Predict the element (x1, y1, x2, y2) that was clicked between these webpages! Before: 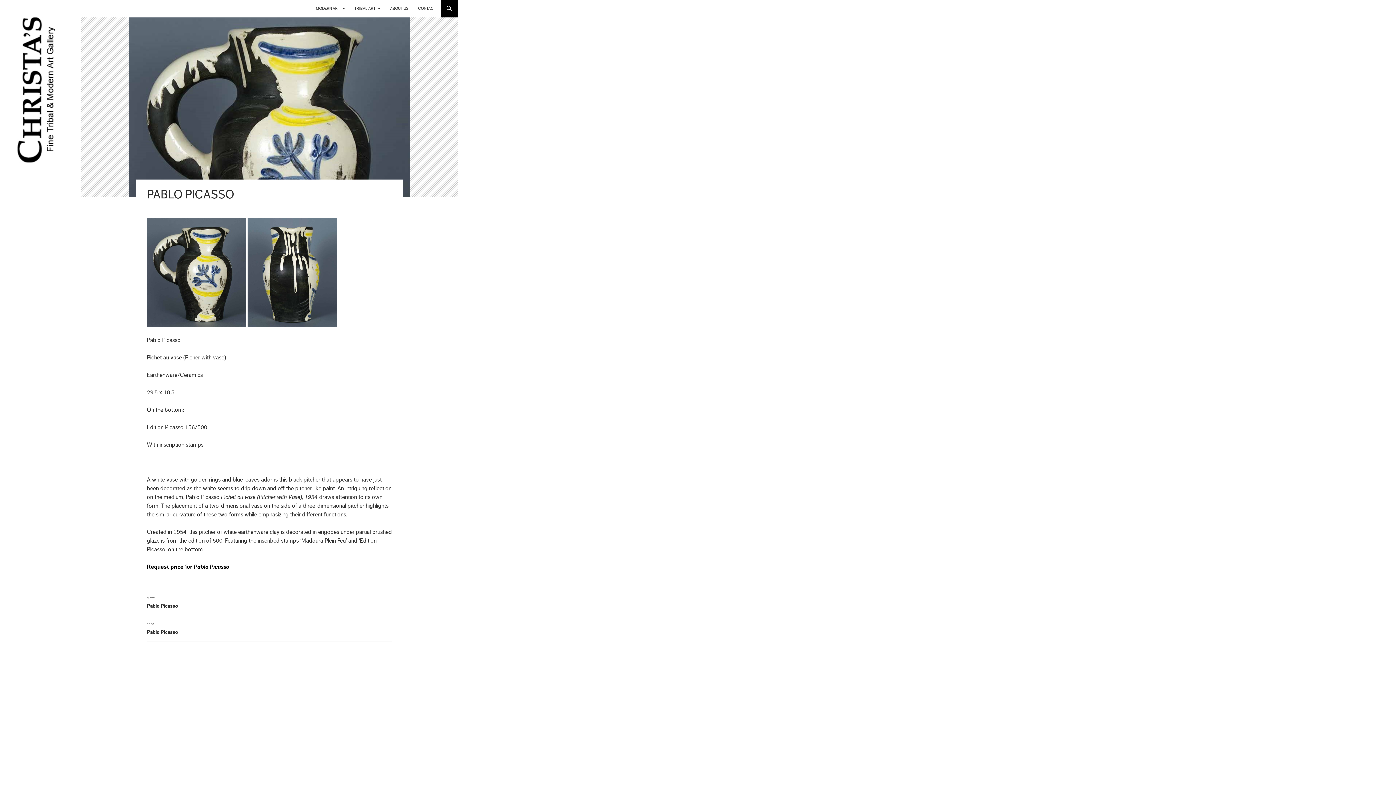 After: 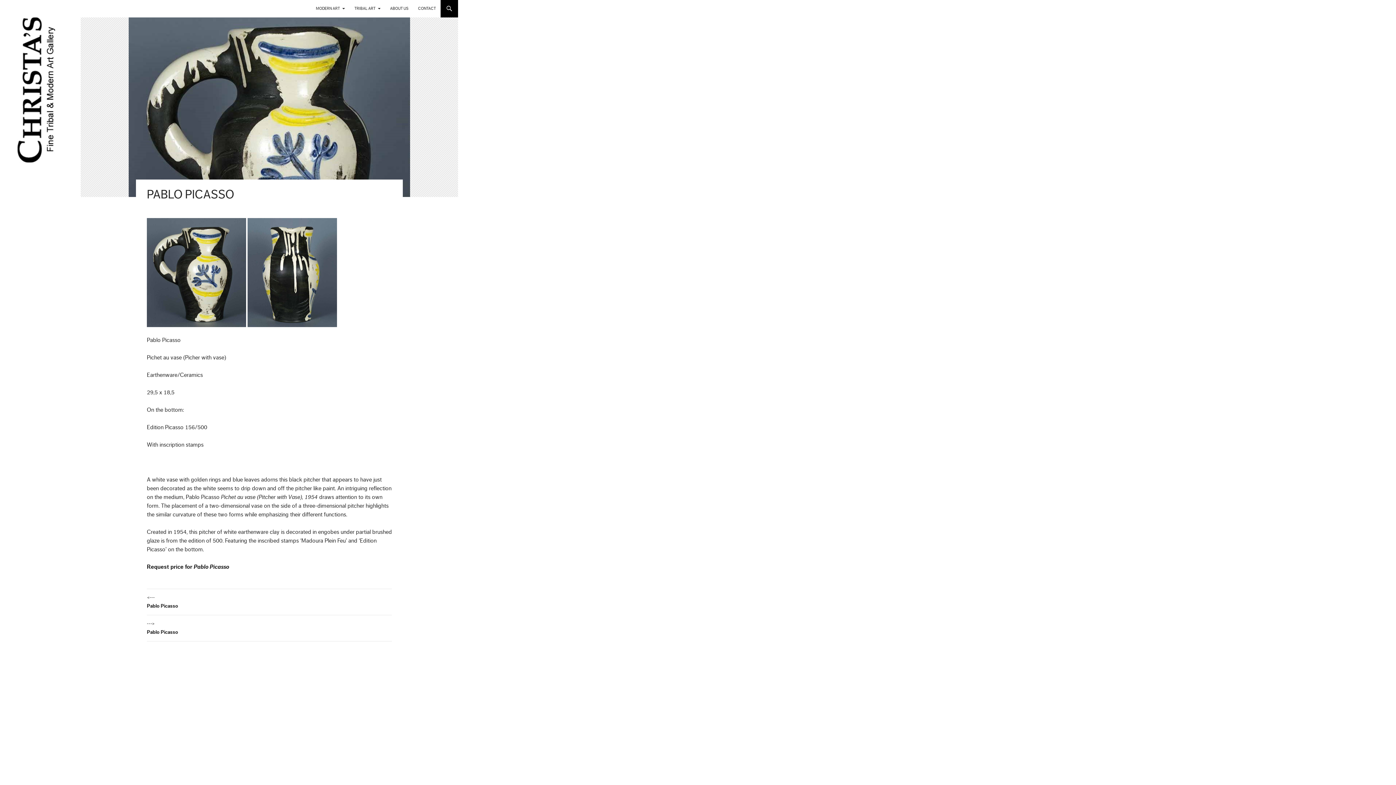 Action: label: Request price for Pablo Picasso bbox: (146, 564, 229, 570)